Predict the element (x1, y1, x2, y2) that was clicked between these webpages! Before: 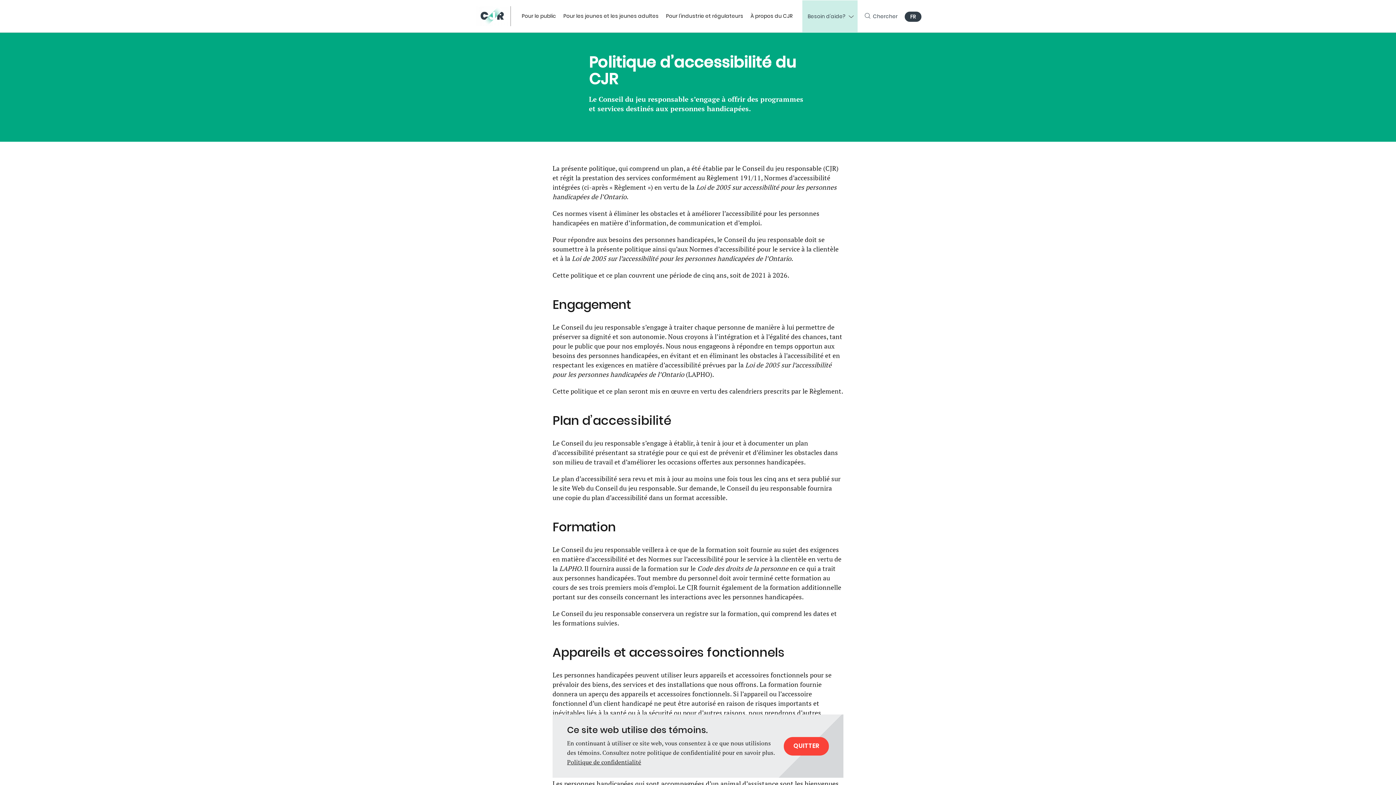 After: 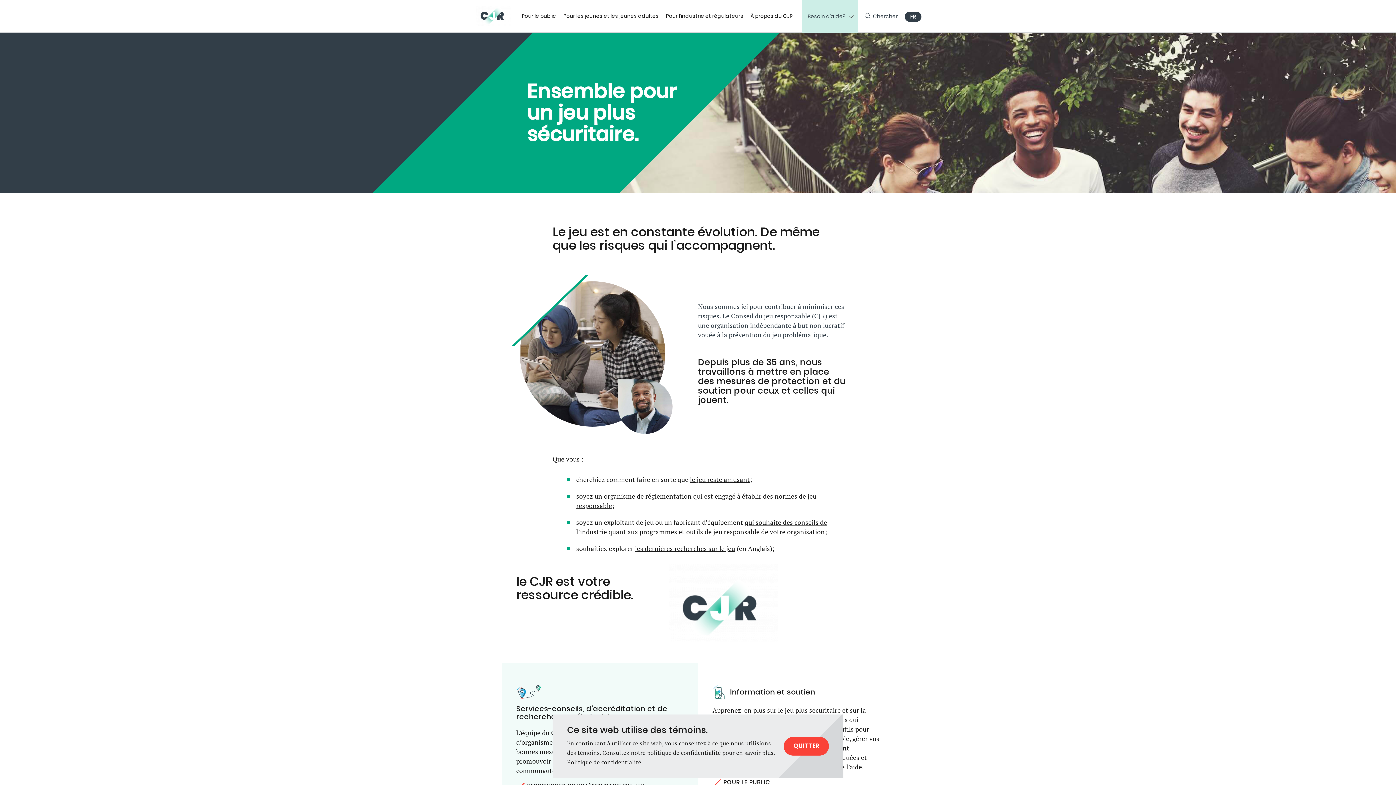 Action: bbox: (480, 6, 514, 26)